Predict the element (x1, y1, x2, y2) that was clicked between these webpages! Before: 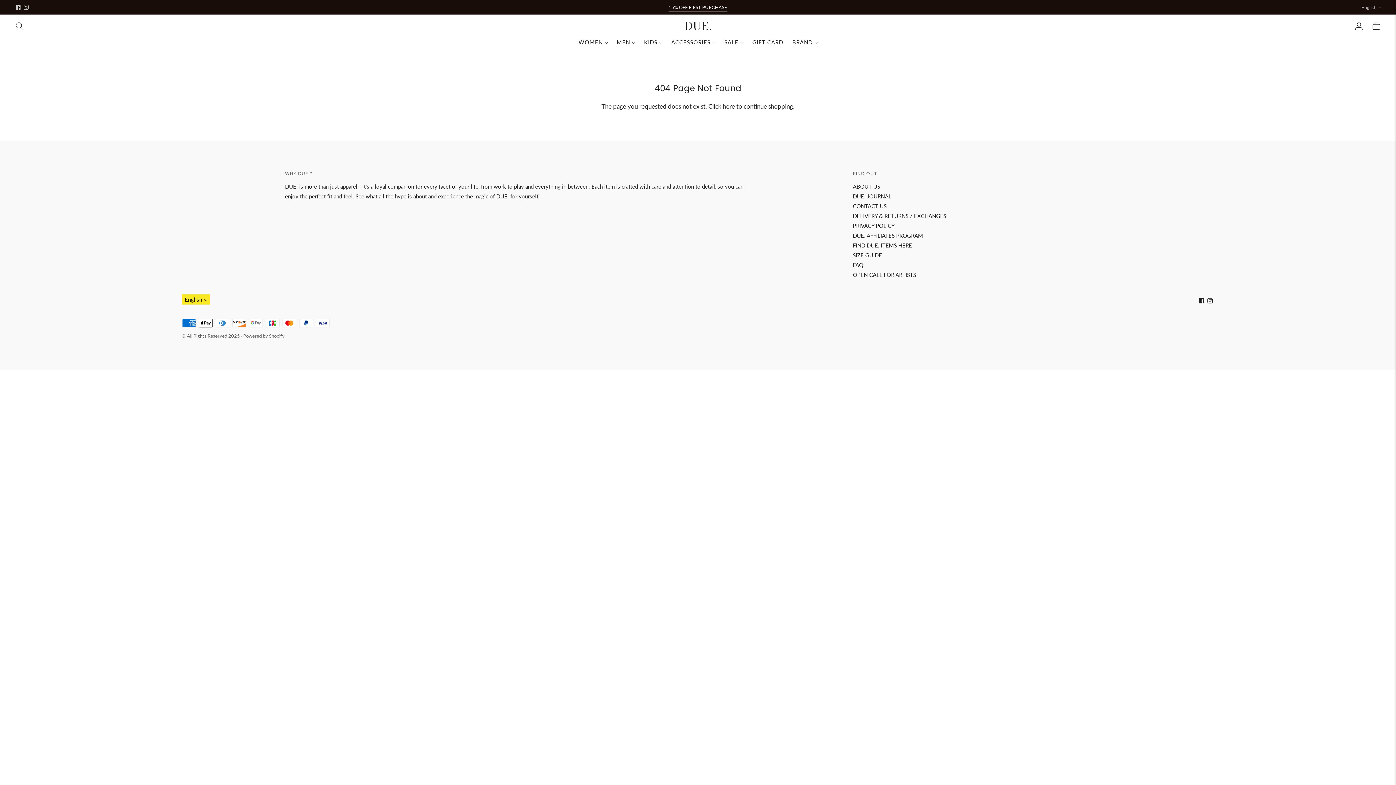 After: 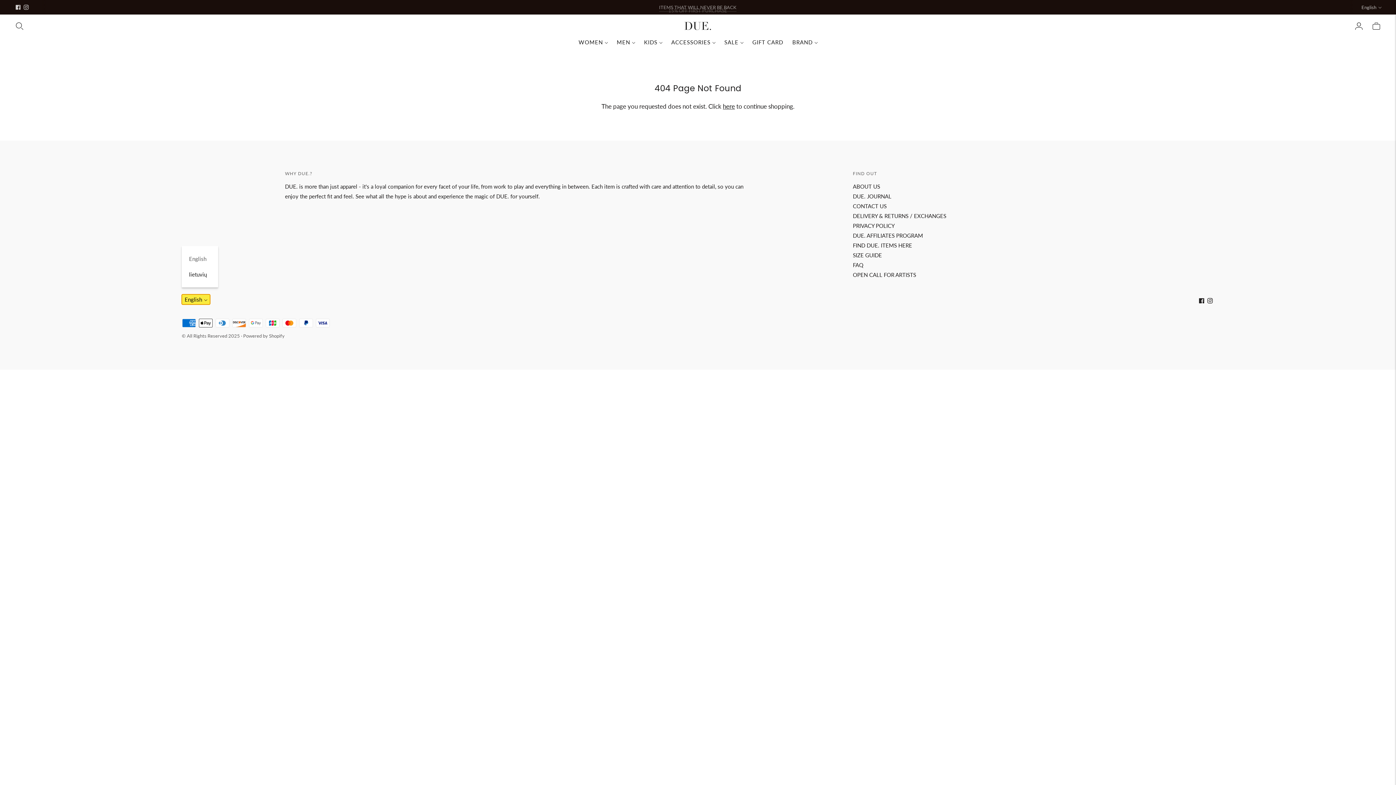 Action: label: English bbox: (181, 294, 210, 304)